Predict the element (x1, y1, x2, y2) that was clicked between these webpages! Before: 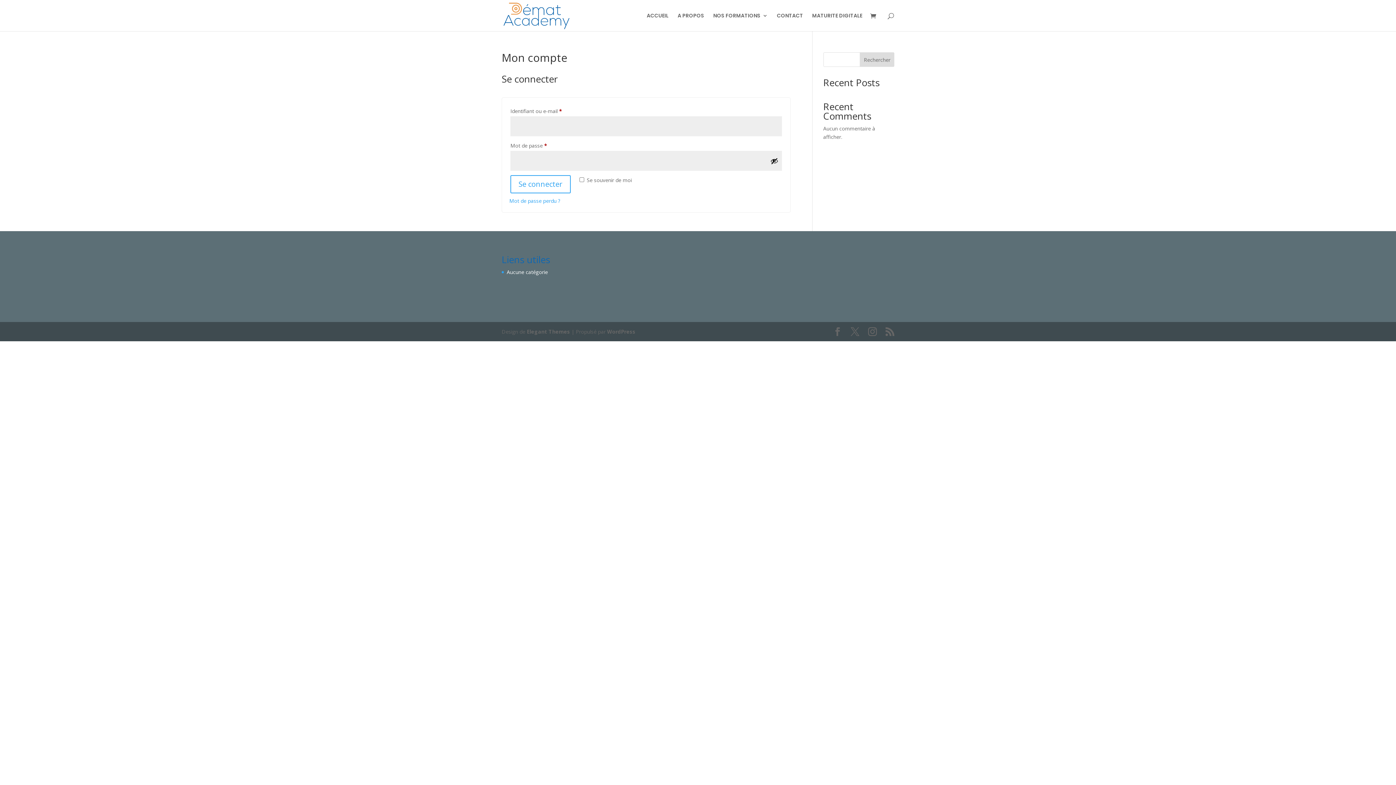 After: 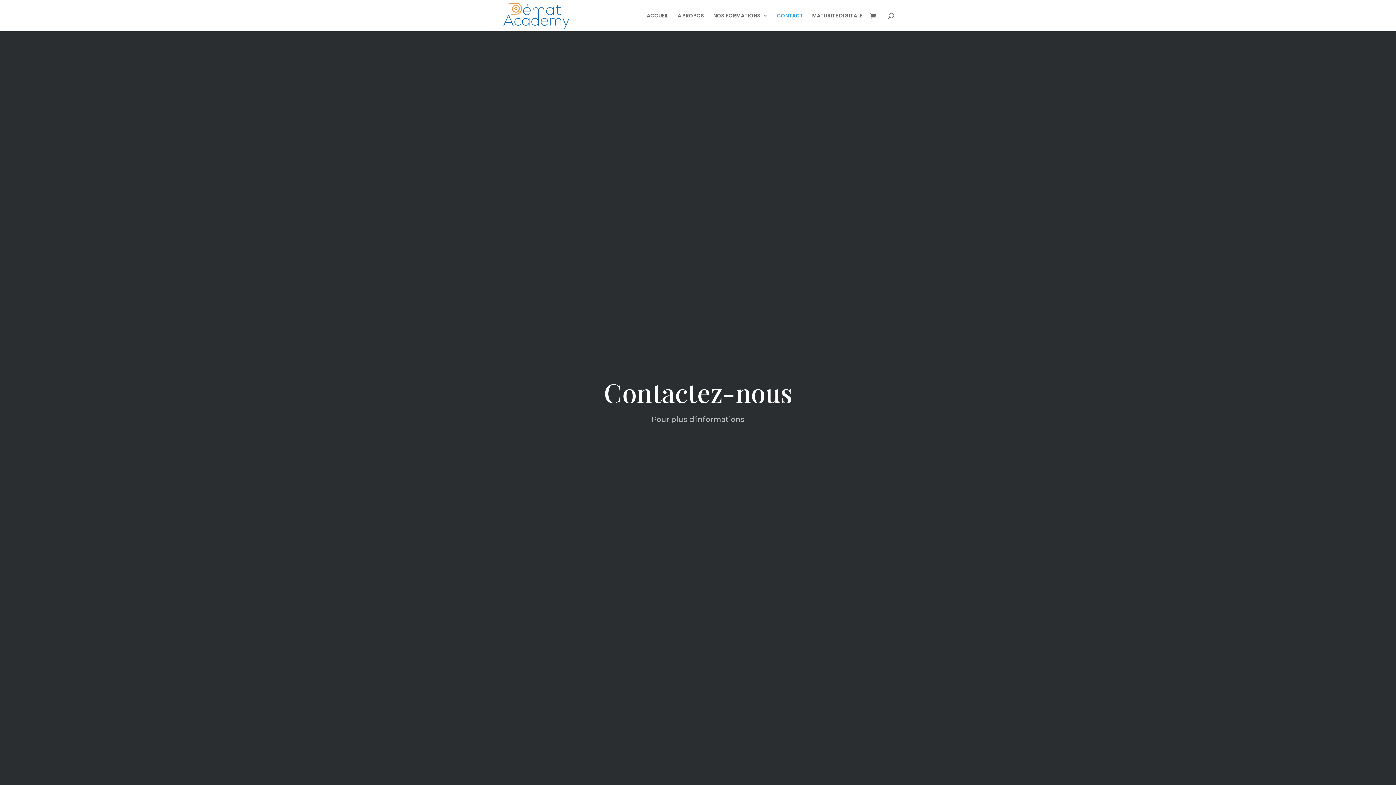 Action: label: CONTACT bbox: (777, 13, 803, 31)